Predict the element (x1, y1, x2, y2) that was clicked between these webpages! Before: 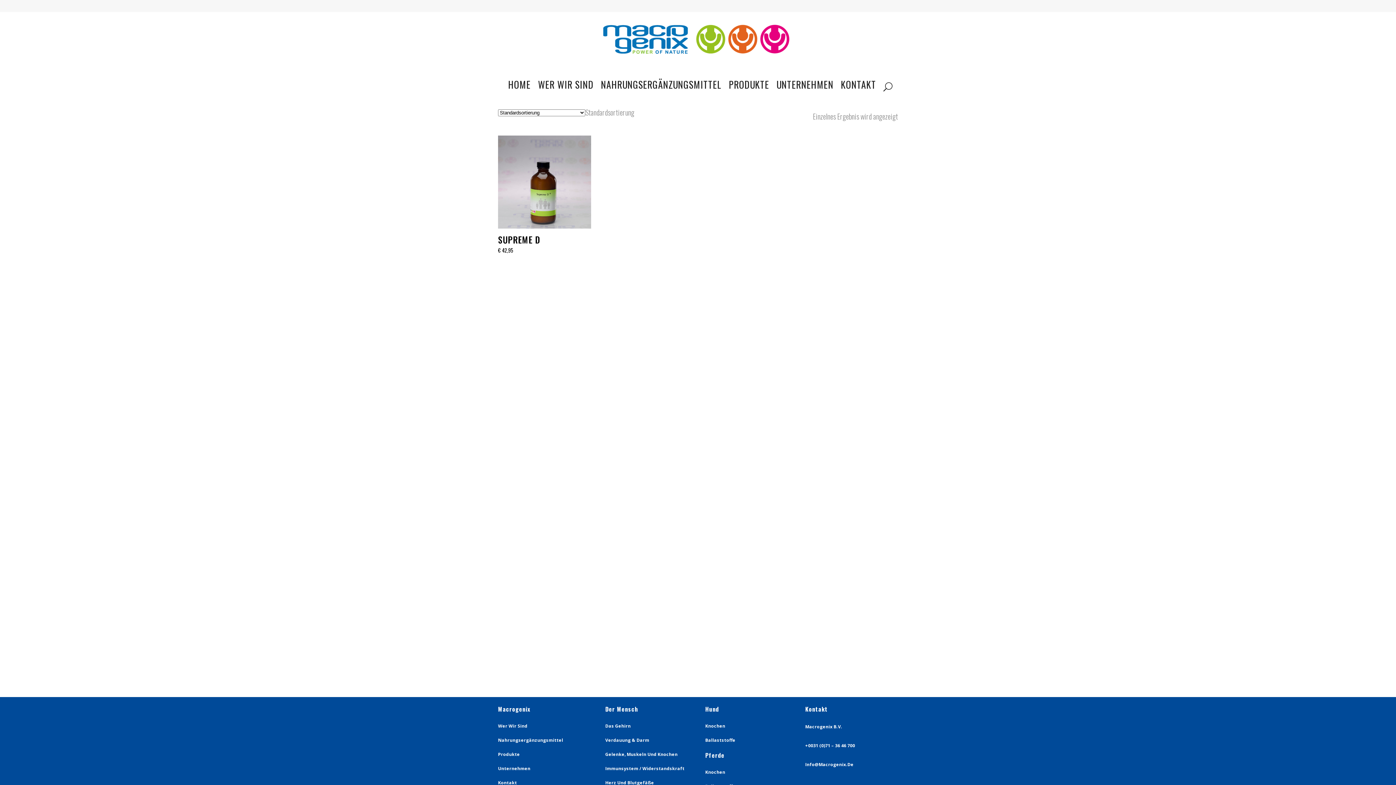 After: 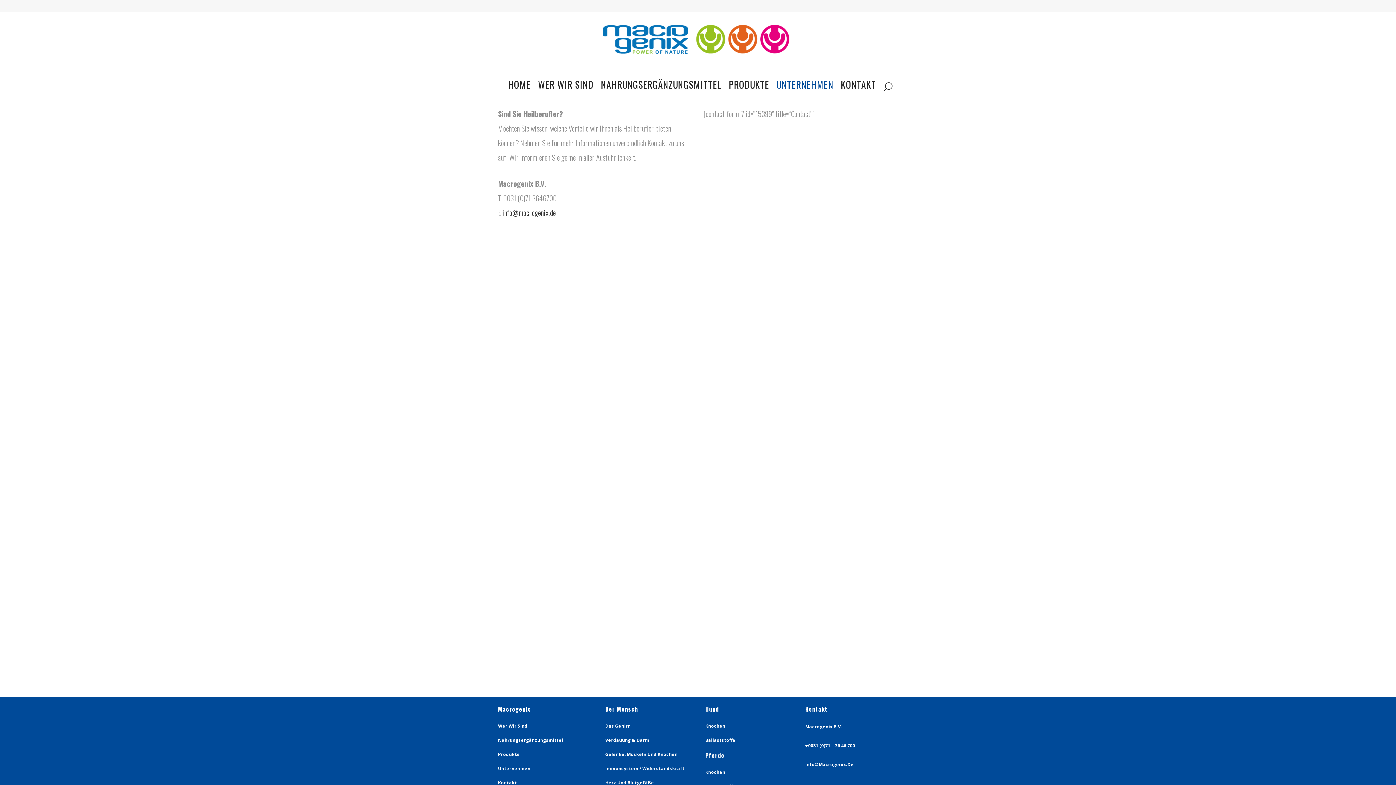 Action: label: UNTERNEHMEN bbox: (773, 75, 836, 93)